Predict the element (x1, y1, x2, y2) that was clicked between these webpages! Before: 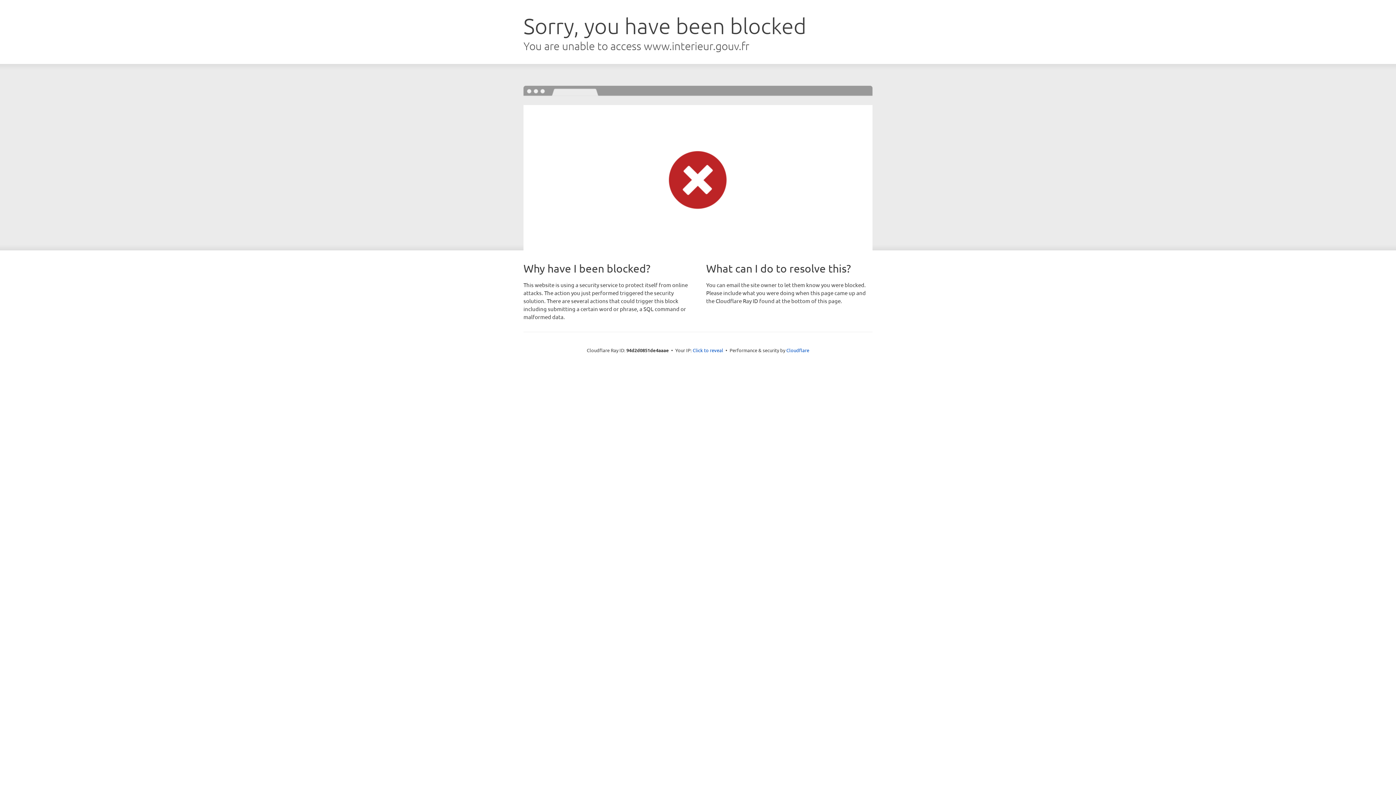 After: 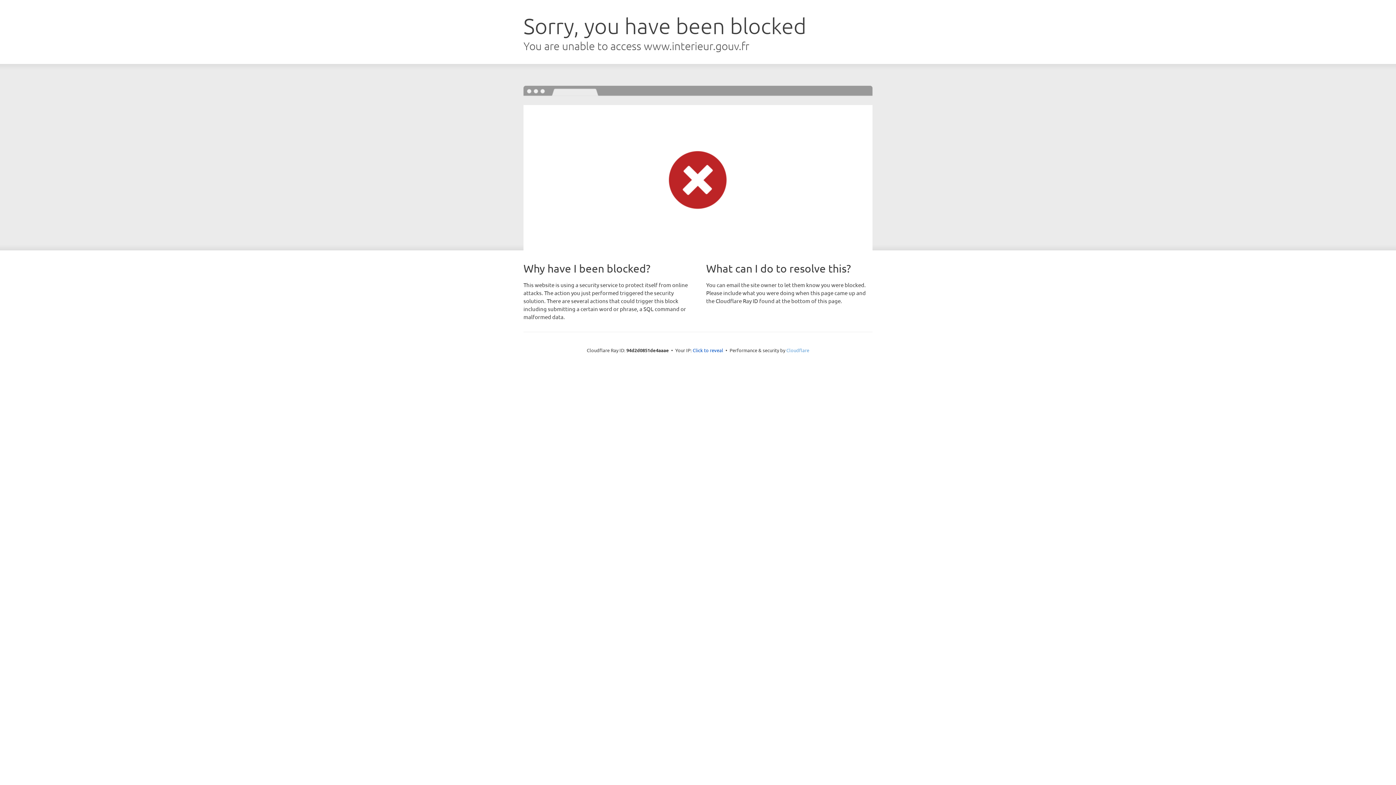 Action: bbox: (786, 347, 809, 353) label: Cloudflare